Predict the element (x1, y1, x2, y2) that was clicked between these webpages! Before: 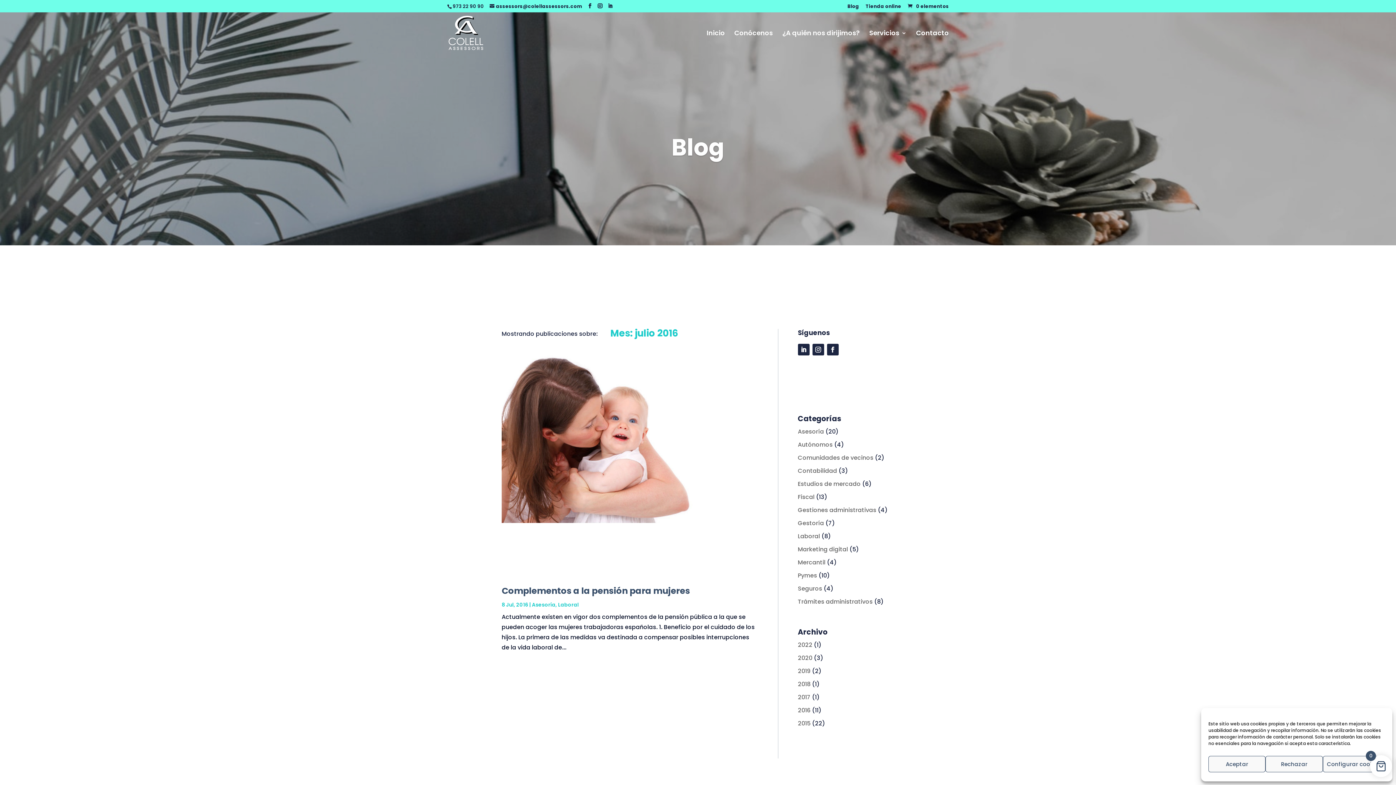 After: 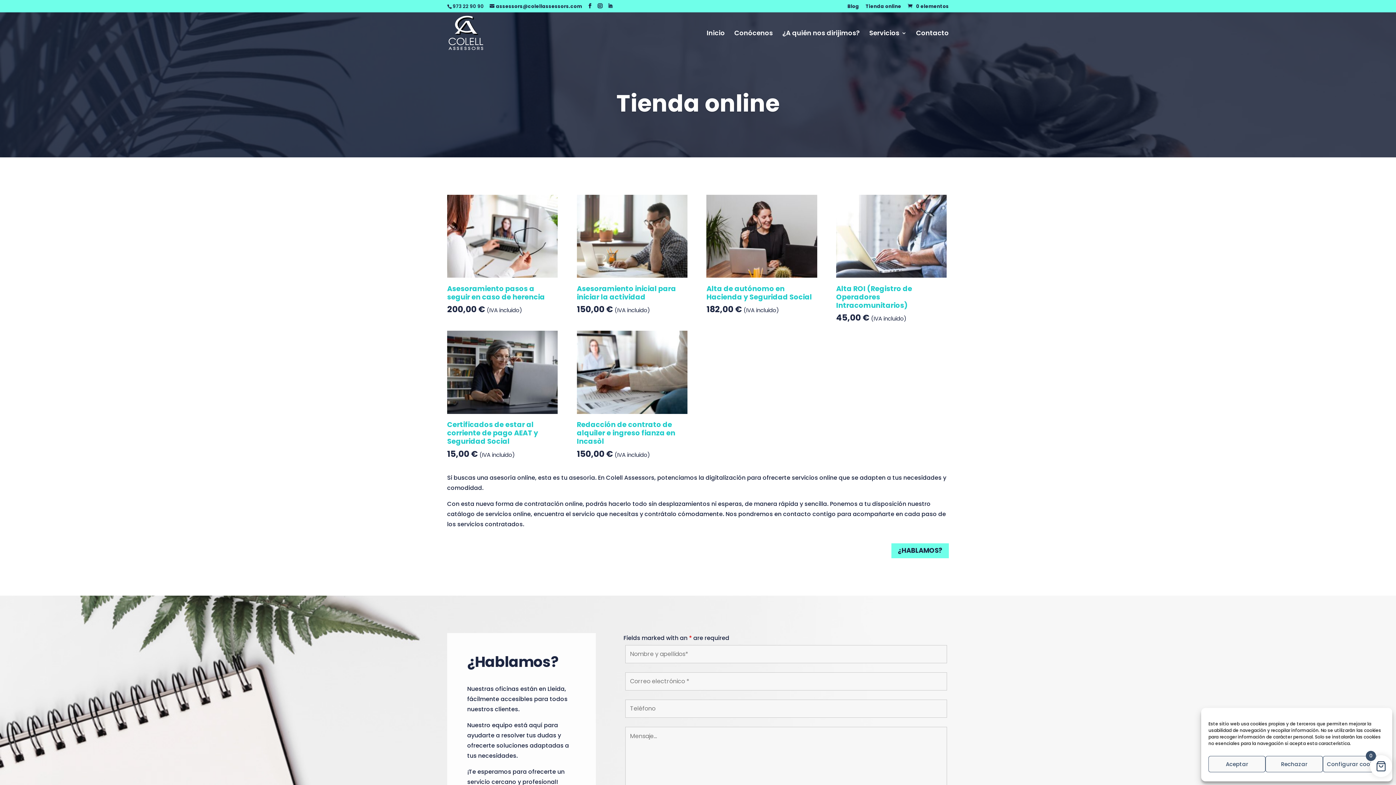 Action: bbox: (865, 3, 901, 12) label: Tienda online